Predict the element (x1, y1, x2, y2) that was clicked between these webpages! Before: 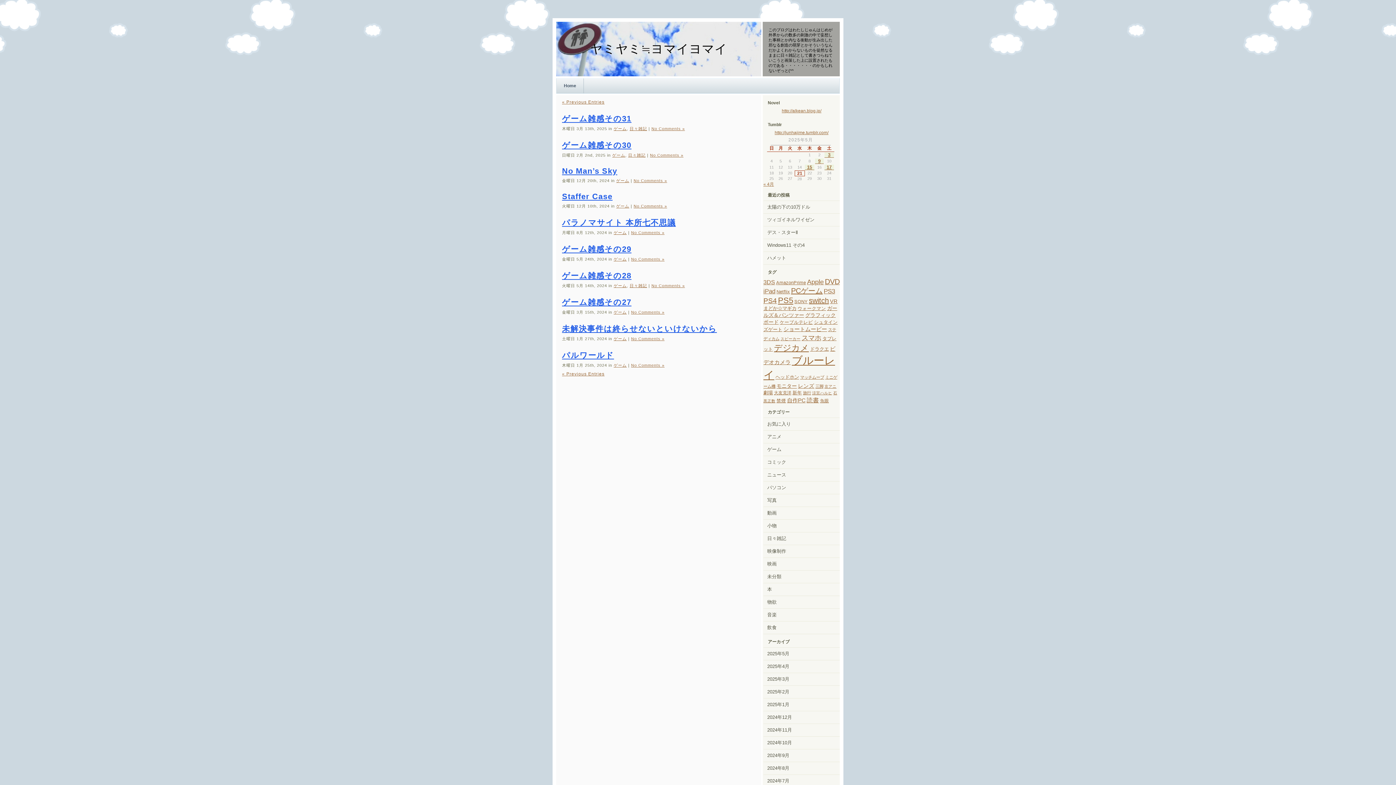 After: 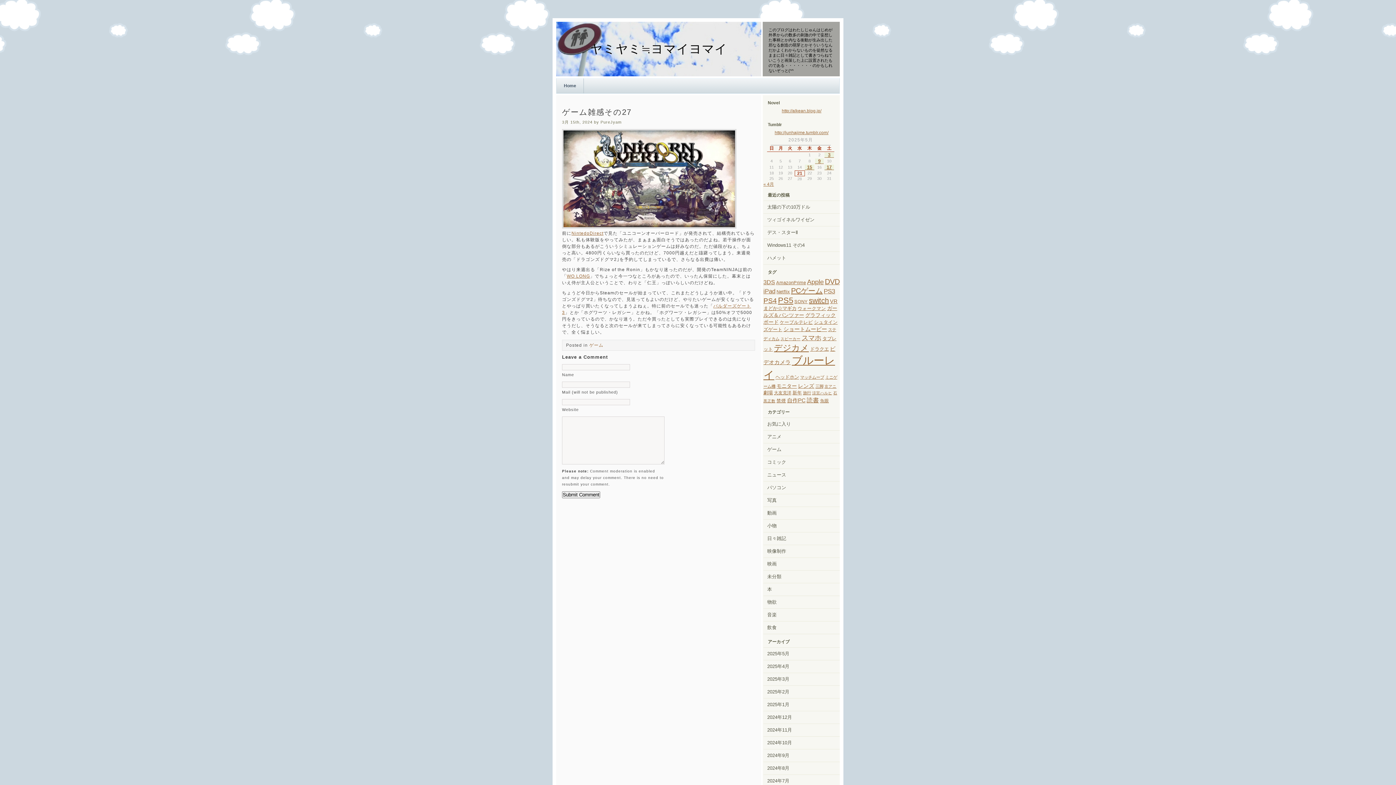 Action: label: ゲーム雑感その27 bbox: (562, 297, 631, 306)